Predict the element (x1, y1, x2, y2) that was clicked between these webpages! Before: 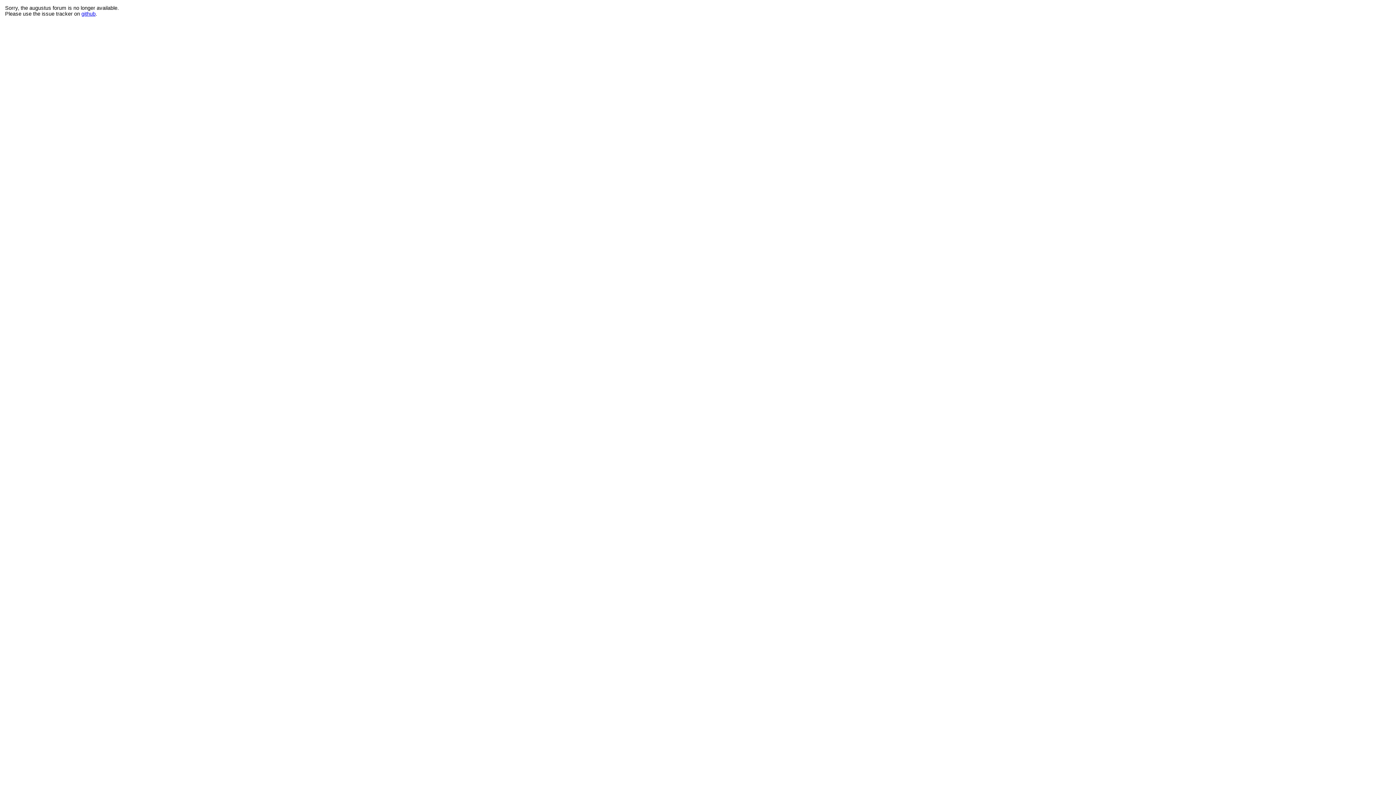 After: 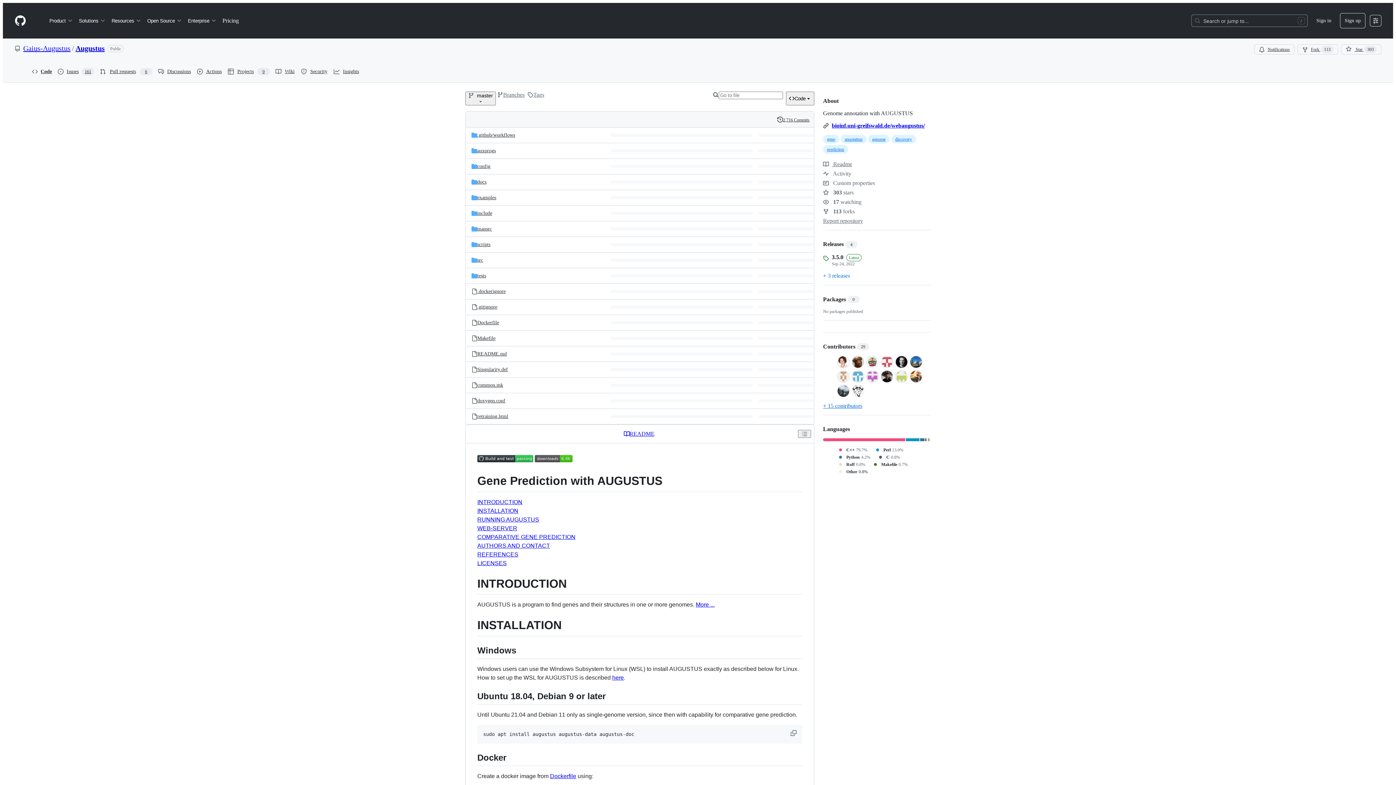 Action: bbox: (81, 10, 95, 16) label: github